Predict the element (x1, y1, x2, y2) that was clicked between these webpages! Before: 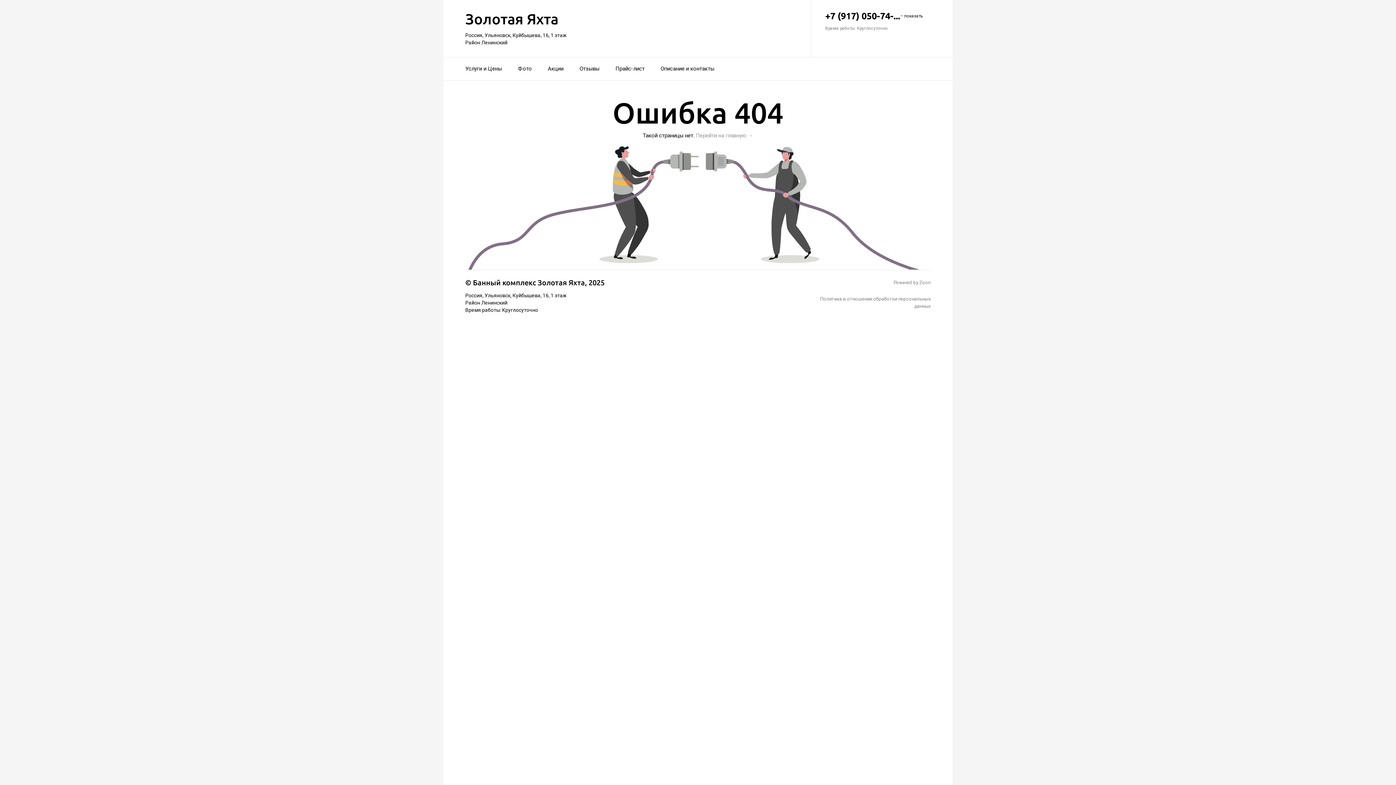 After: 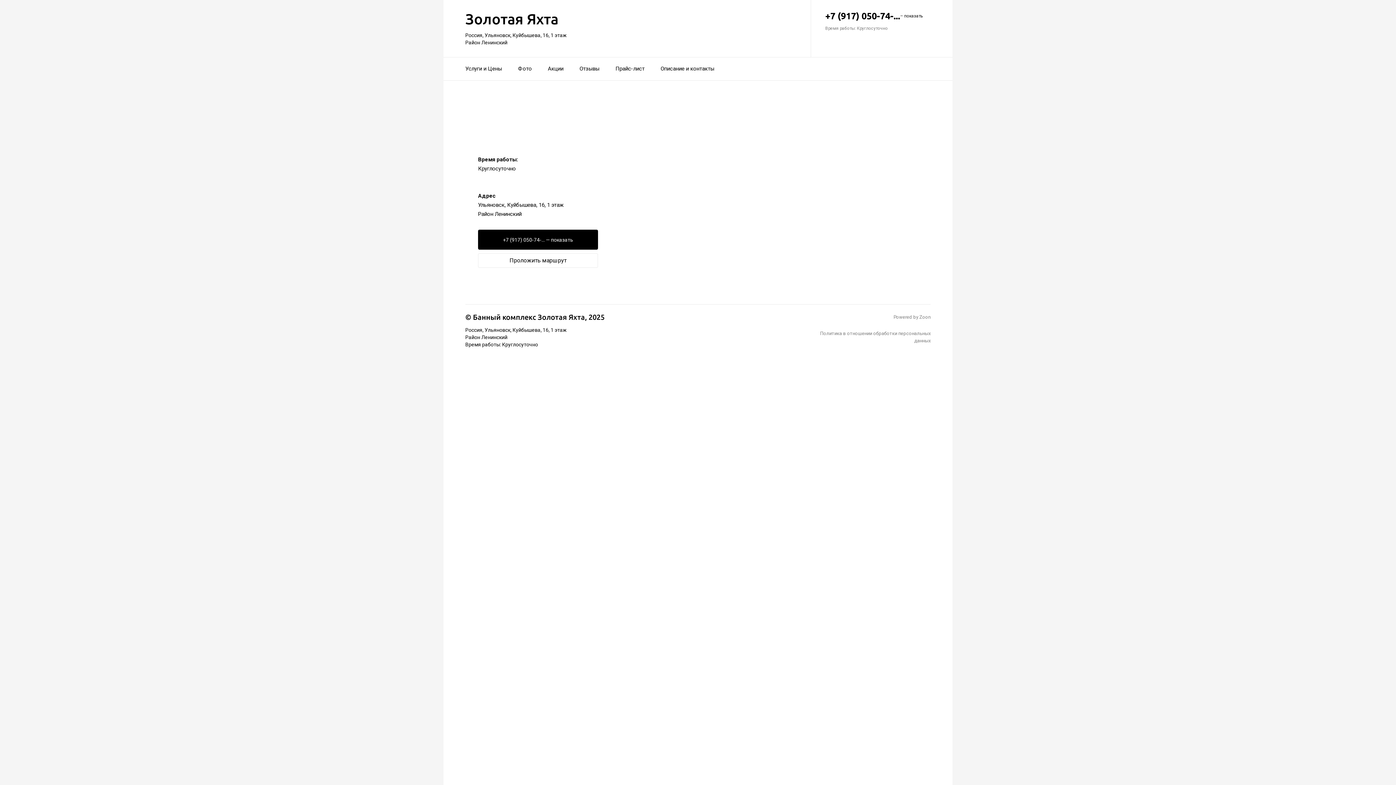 Action: label: Россия, Ульяновск, Куйбышева, 16, 1 этаж
Район Ленинский bbox: (465, 32, 796, 46)